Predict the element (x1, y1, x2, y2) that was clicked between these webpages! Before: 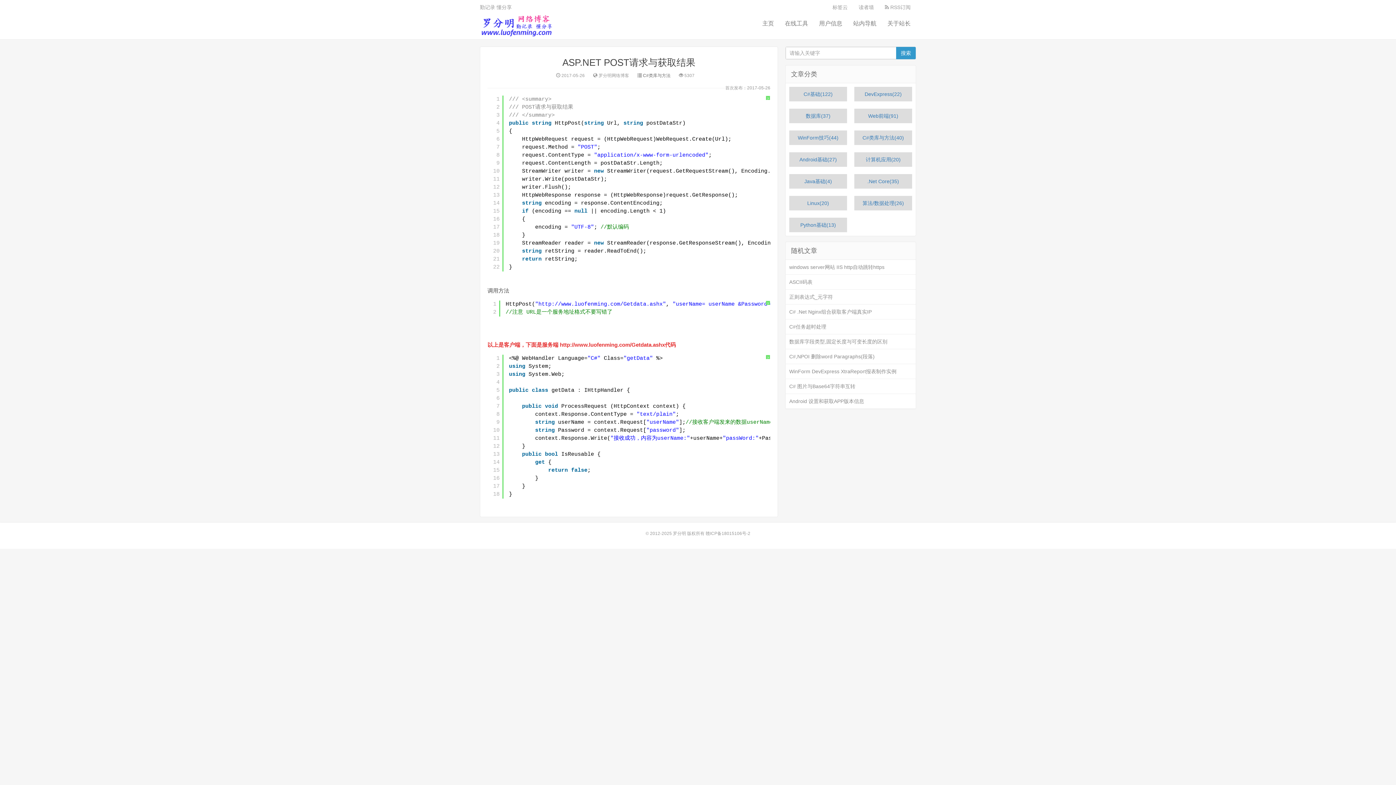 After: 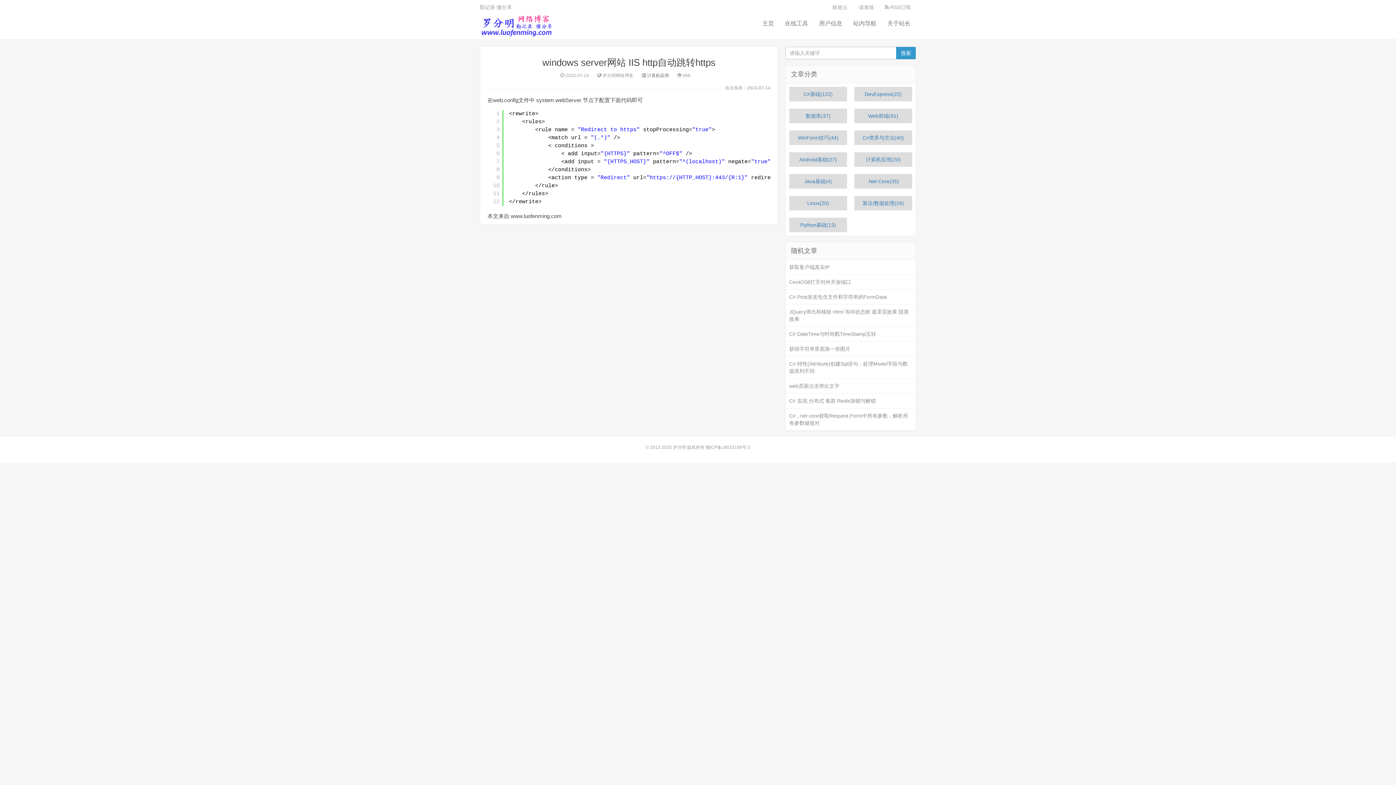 Action: label: windows server网站 IIS http自动跳转https bbox: (785, 260, 916, 274)